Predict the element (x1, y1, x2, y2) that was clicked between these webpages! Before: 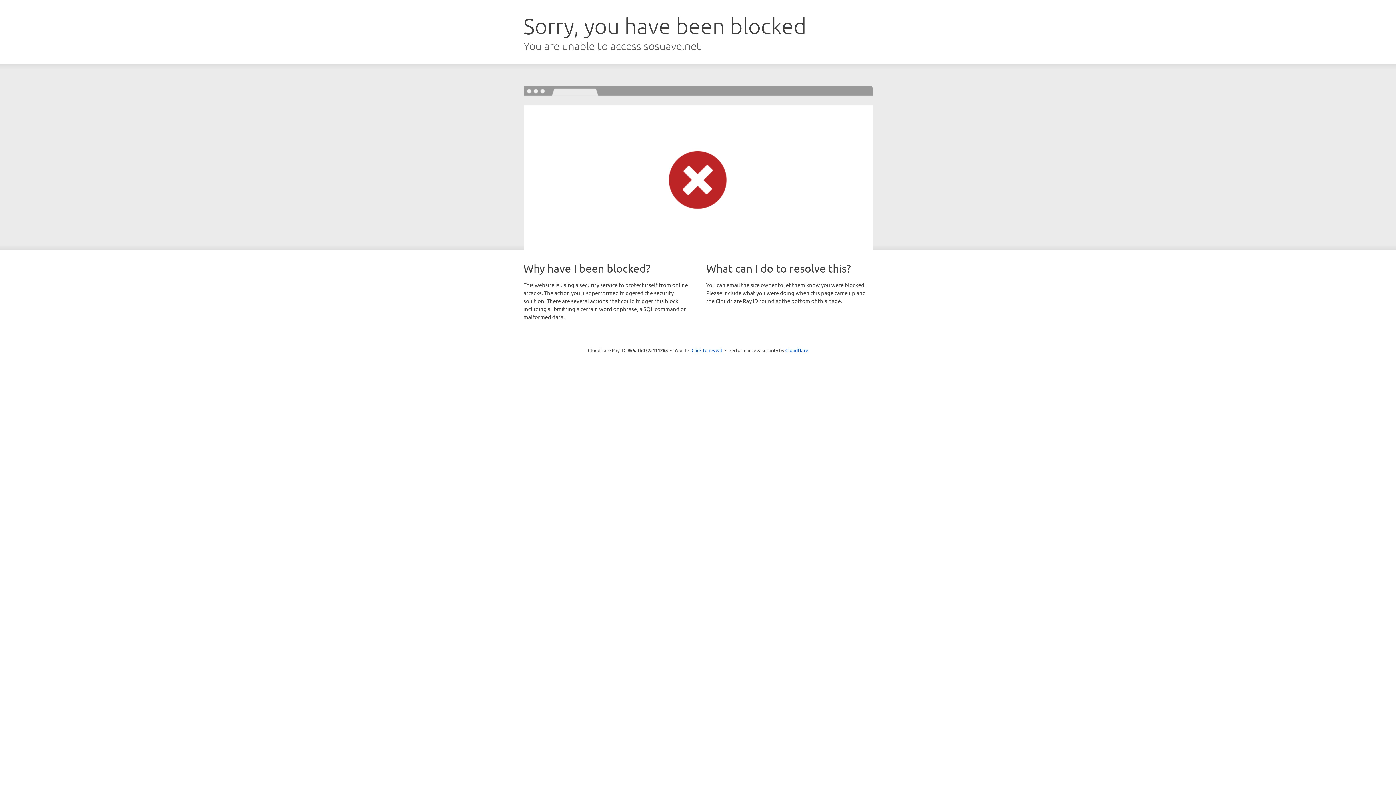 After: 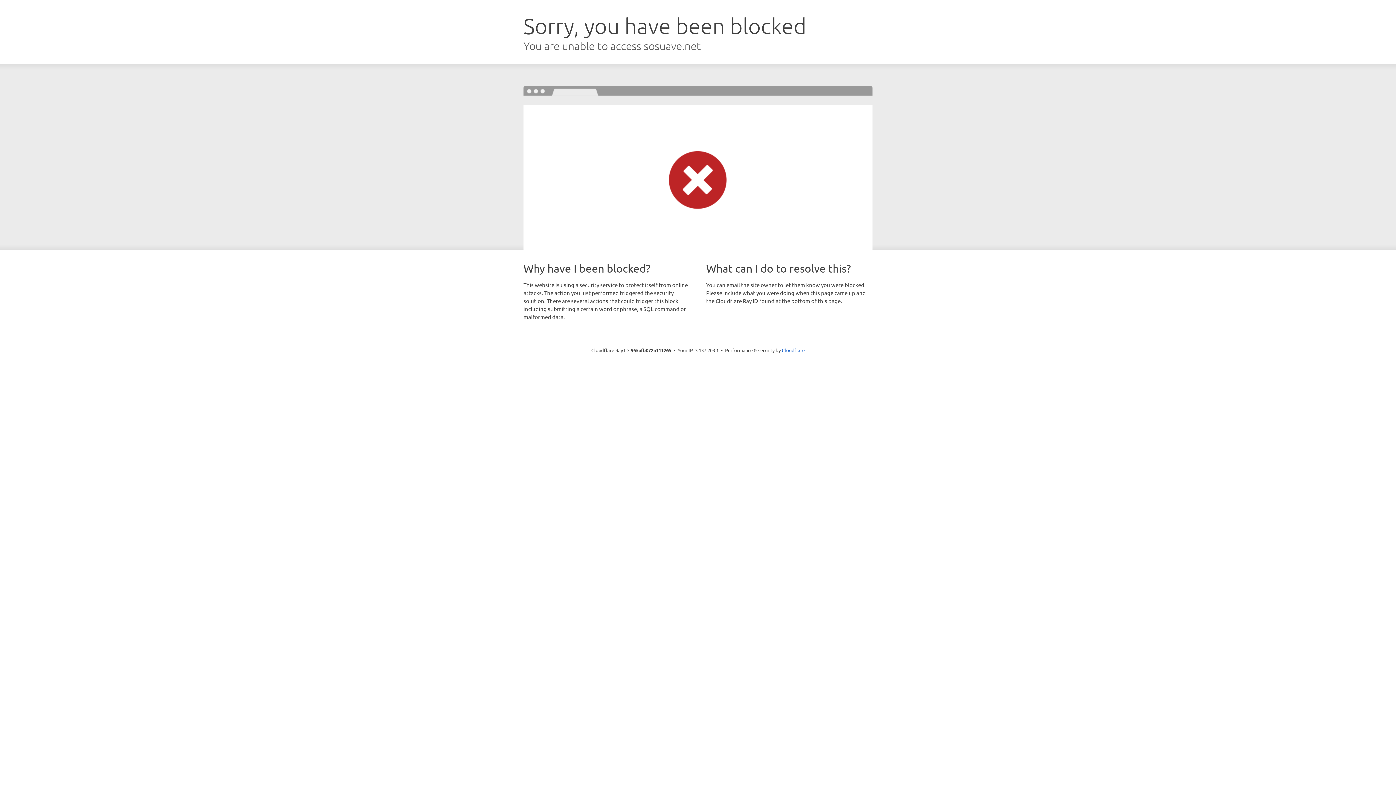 Action: bbox: (691, 346, 722, 353) label: Click to reveal